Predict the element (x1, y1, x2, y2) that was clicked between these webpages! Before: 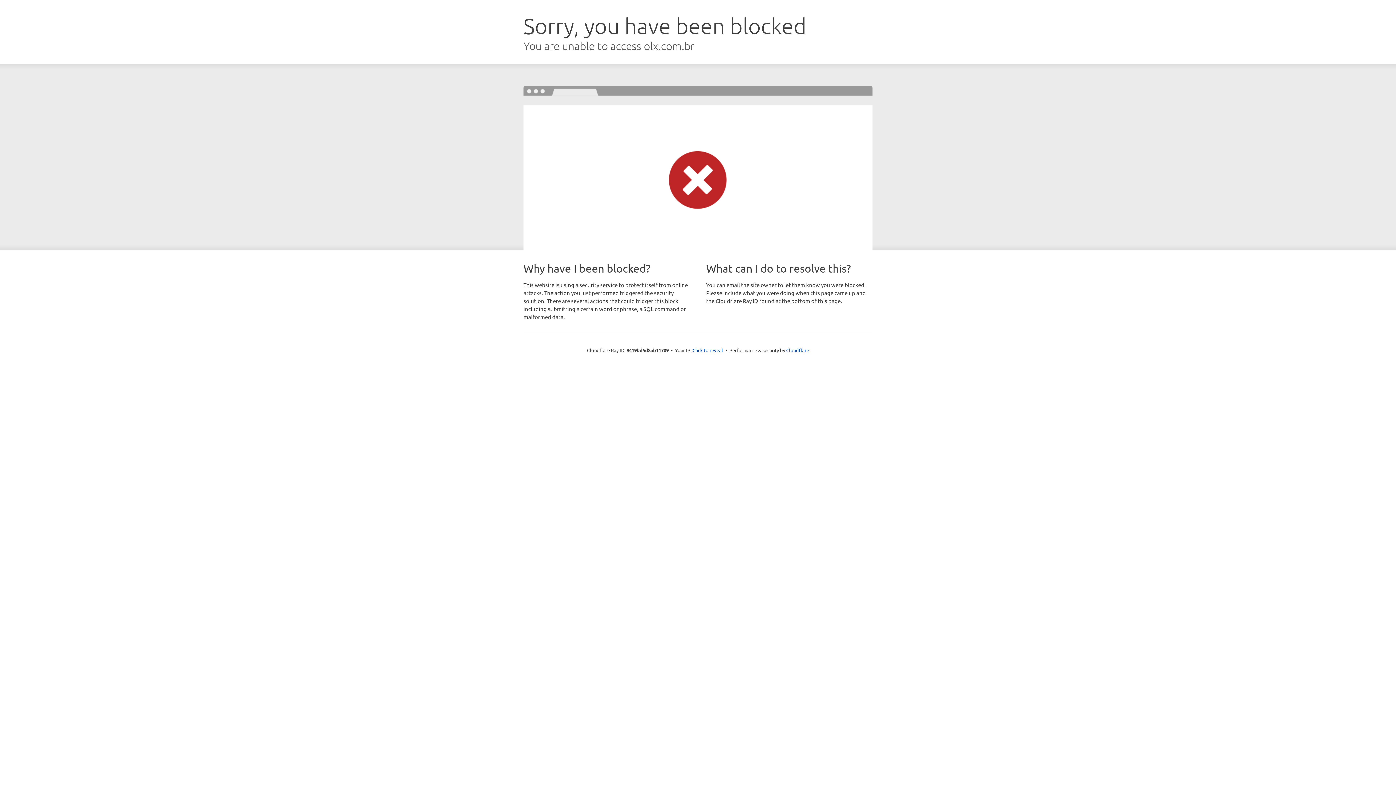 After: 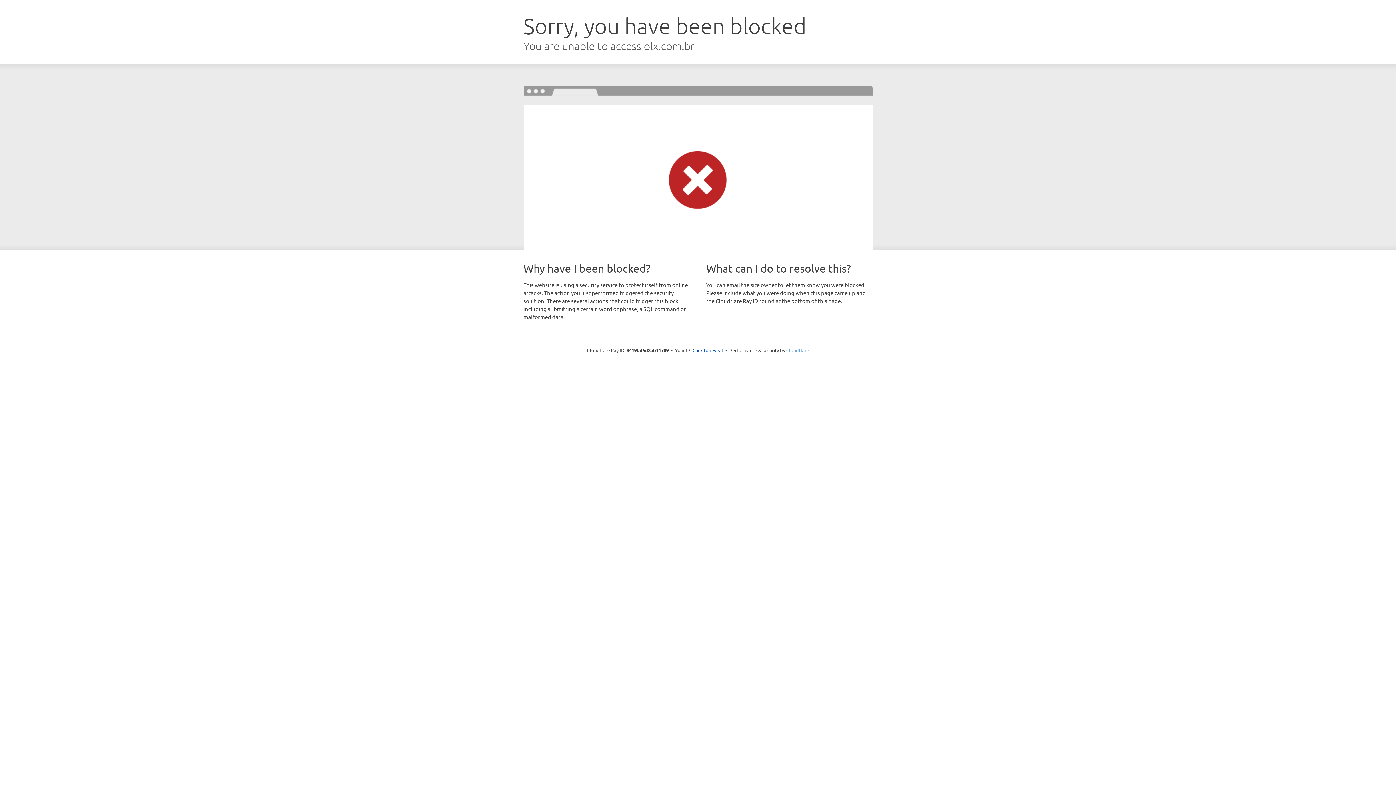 Action: bbox: (786, 347, 809, 353) label: Cloudflare